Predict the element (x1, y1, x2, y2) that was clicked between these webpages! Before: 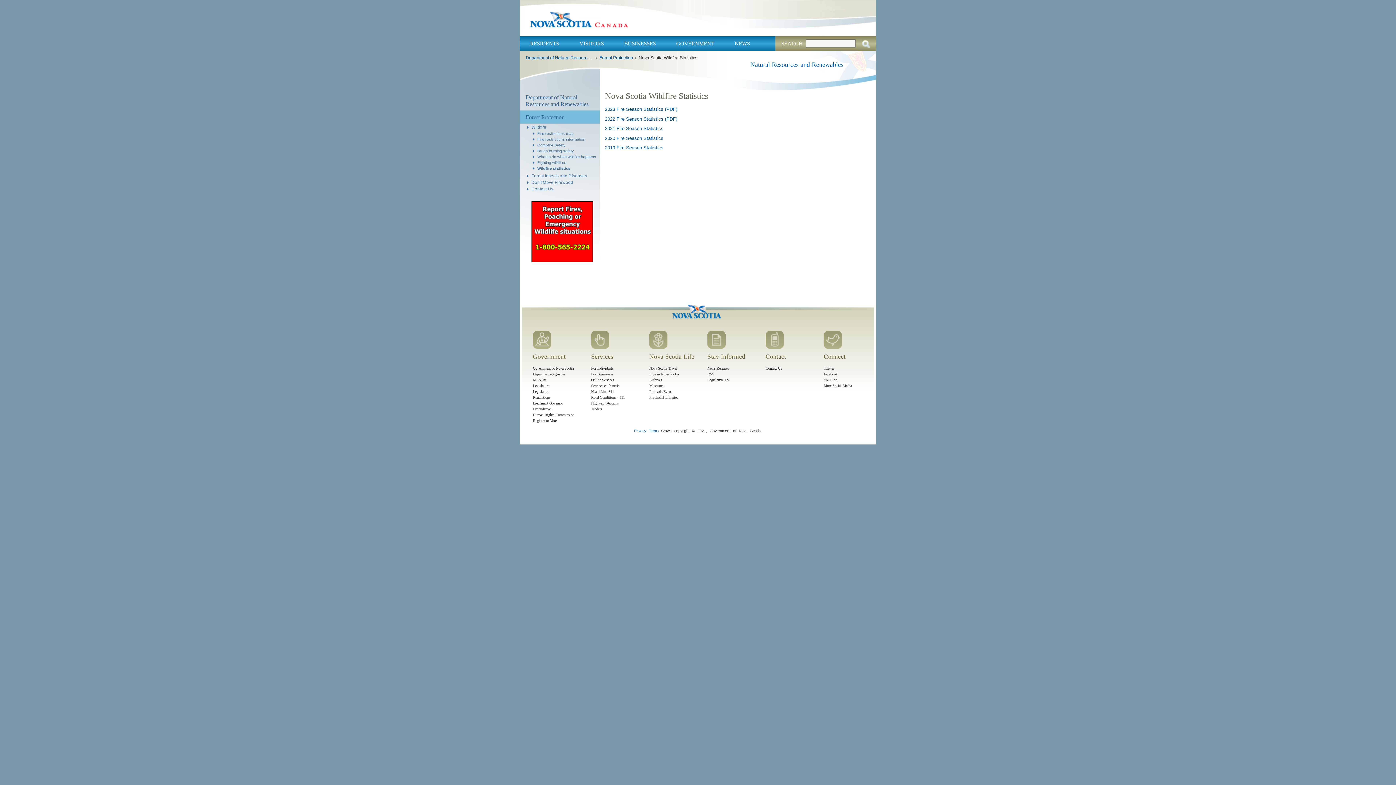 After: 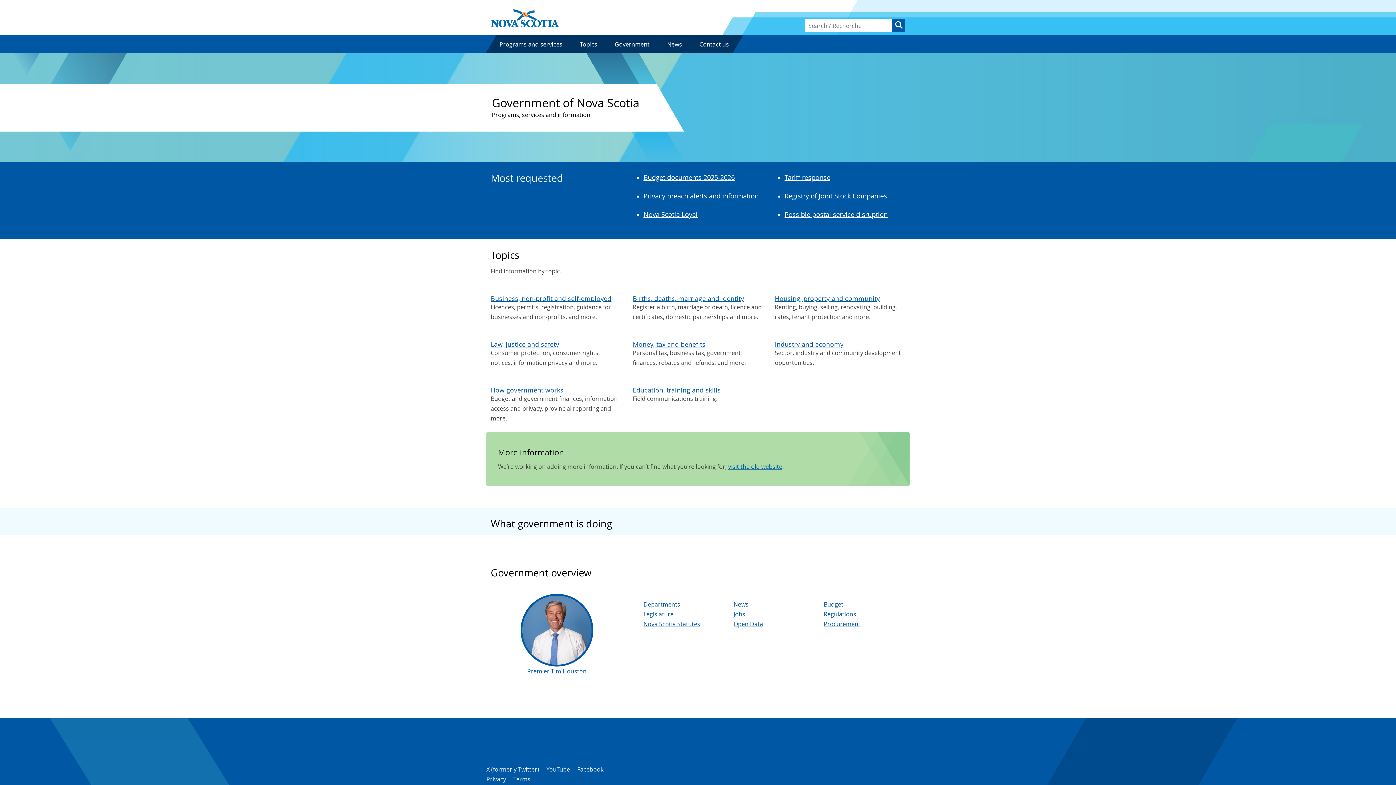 Action: label: Government of Nova Scotia bbox: (533, 366, 573, 370)